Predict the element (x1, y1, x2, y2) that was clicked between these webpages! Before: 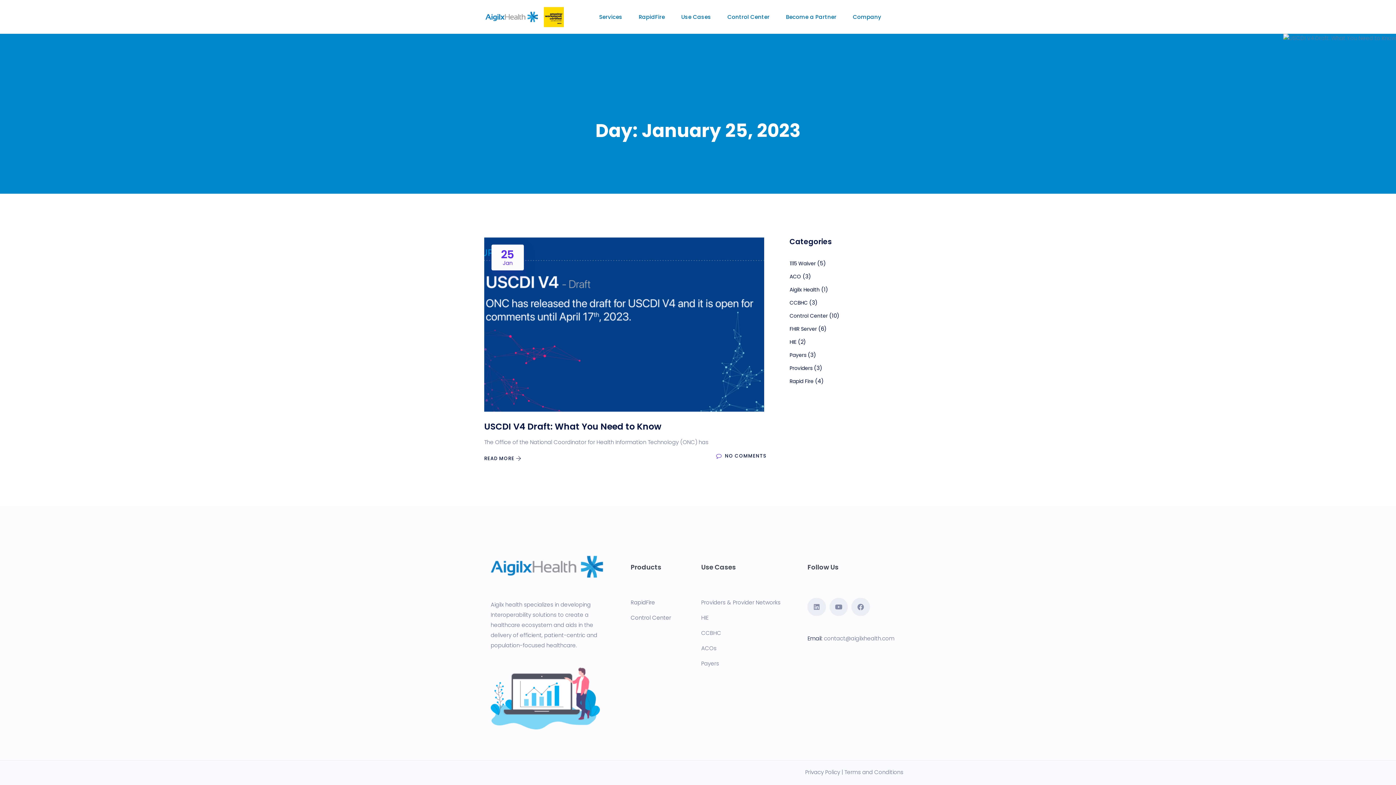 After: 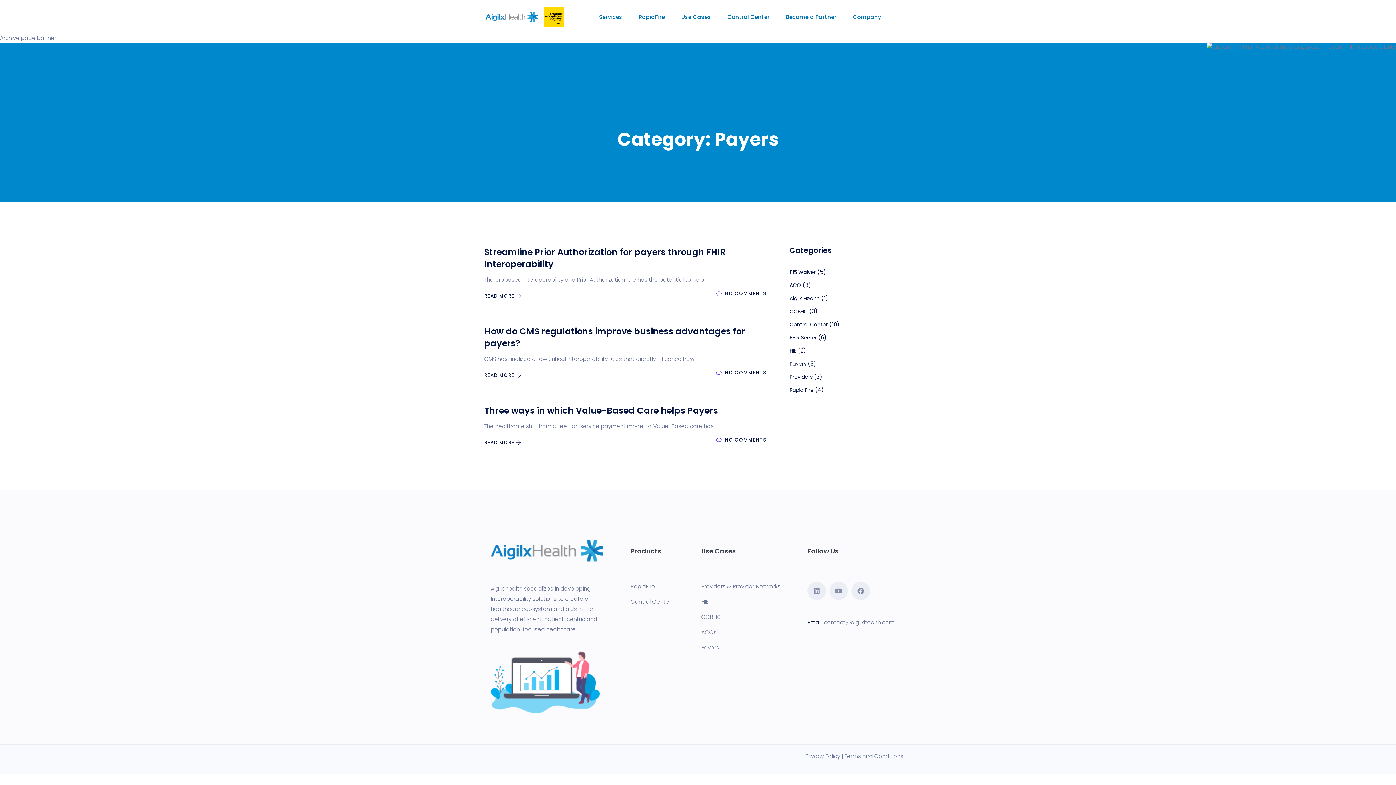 Action: label: Payers bbox: (789, 351, 806, 358)